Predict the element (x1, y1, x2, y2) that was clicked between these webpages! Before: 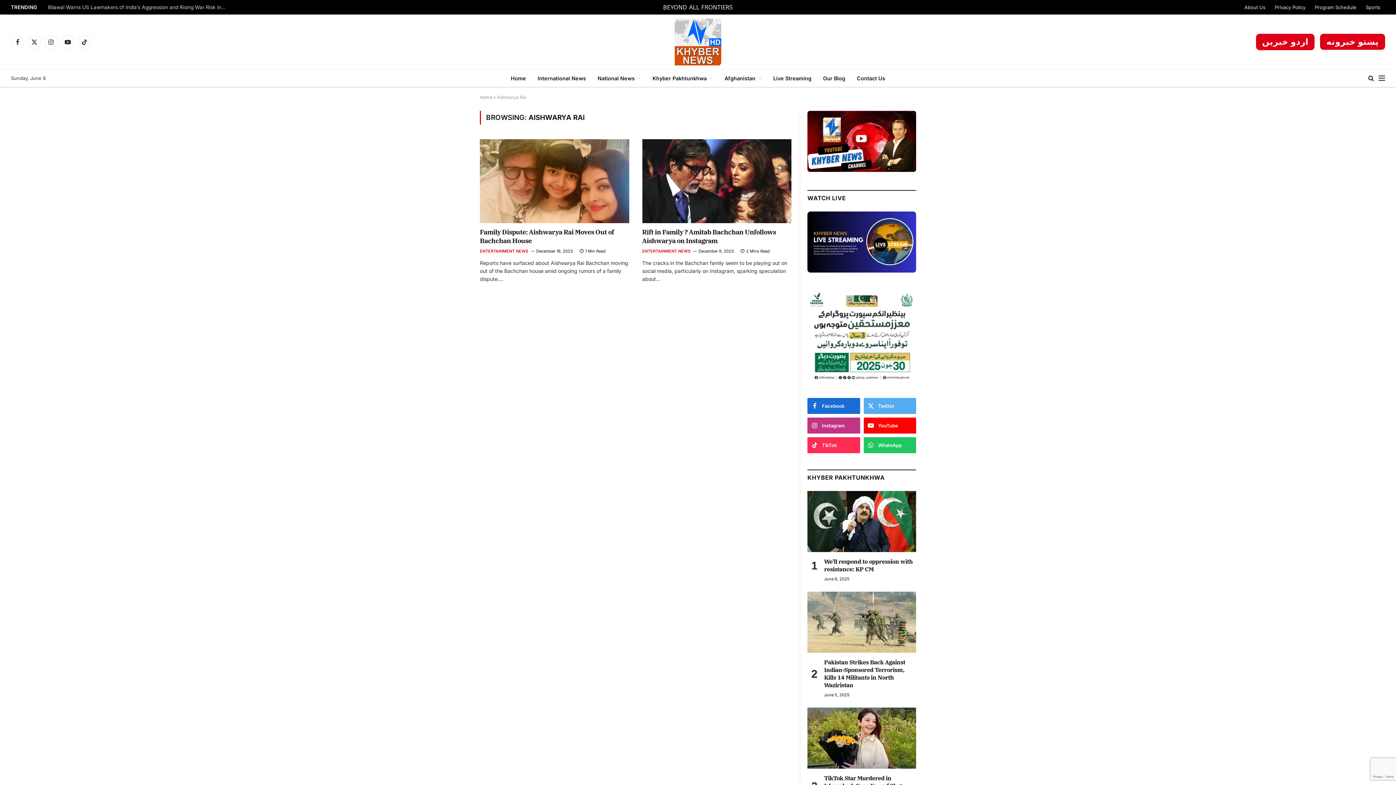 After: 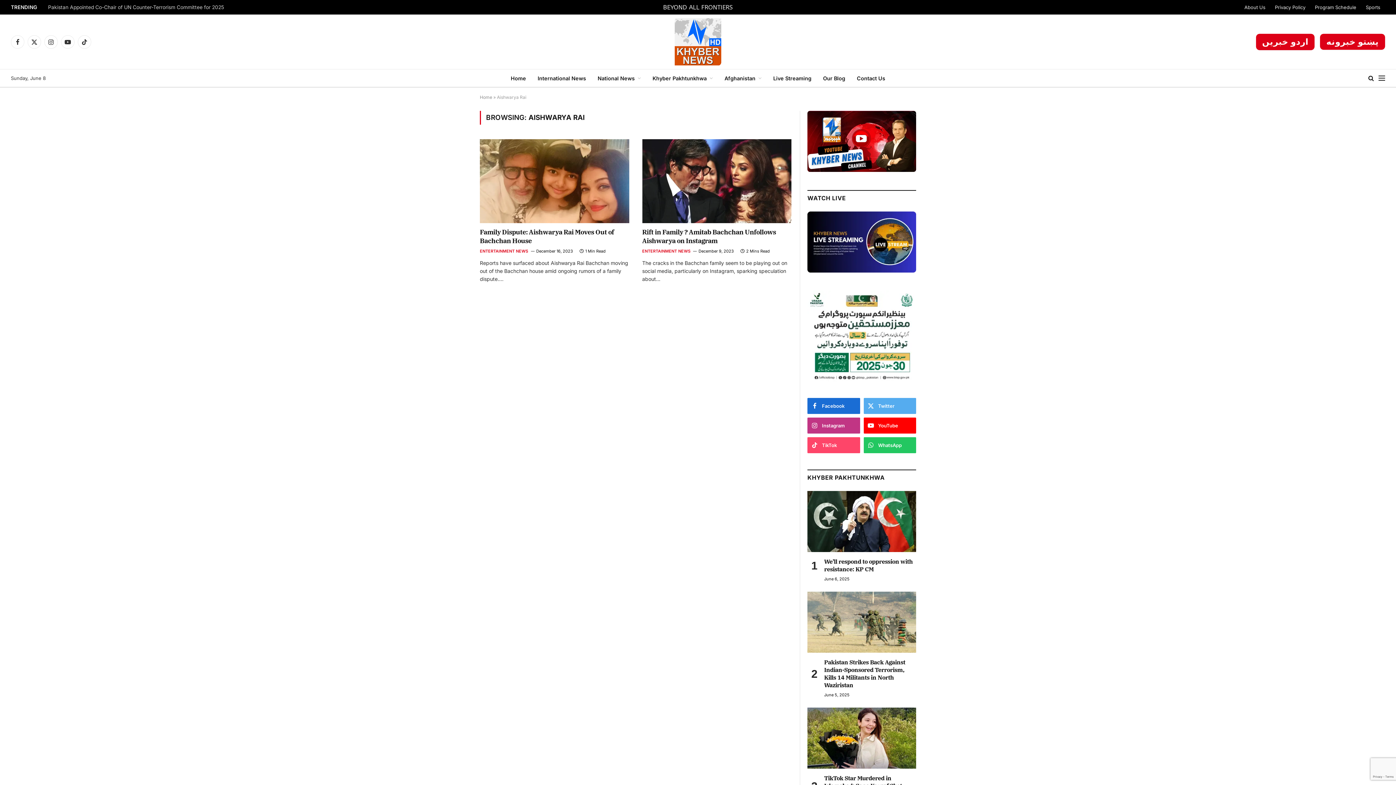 Action: bbox: (807, 437, 860, 453) label: TikTok